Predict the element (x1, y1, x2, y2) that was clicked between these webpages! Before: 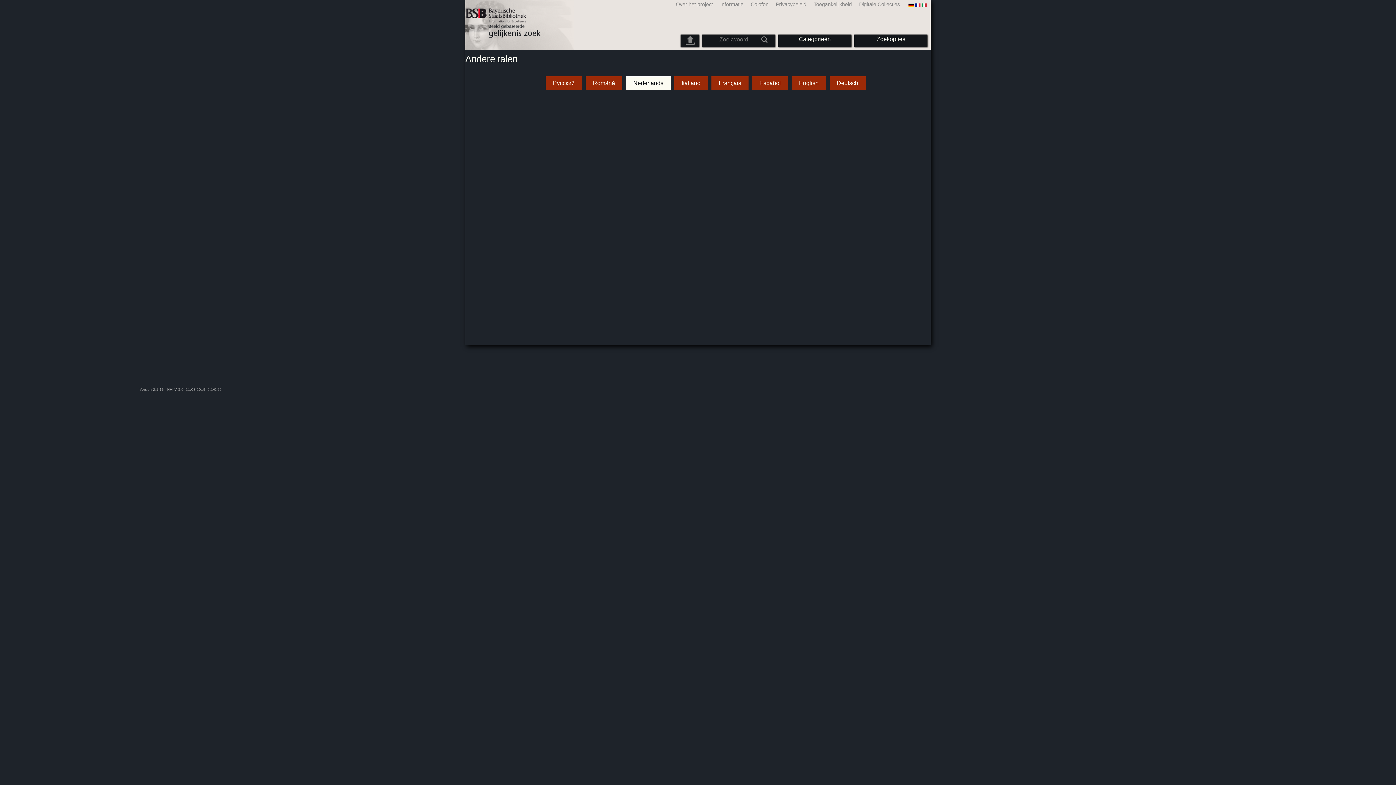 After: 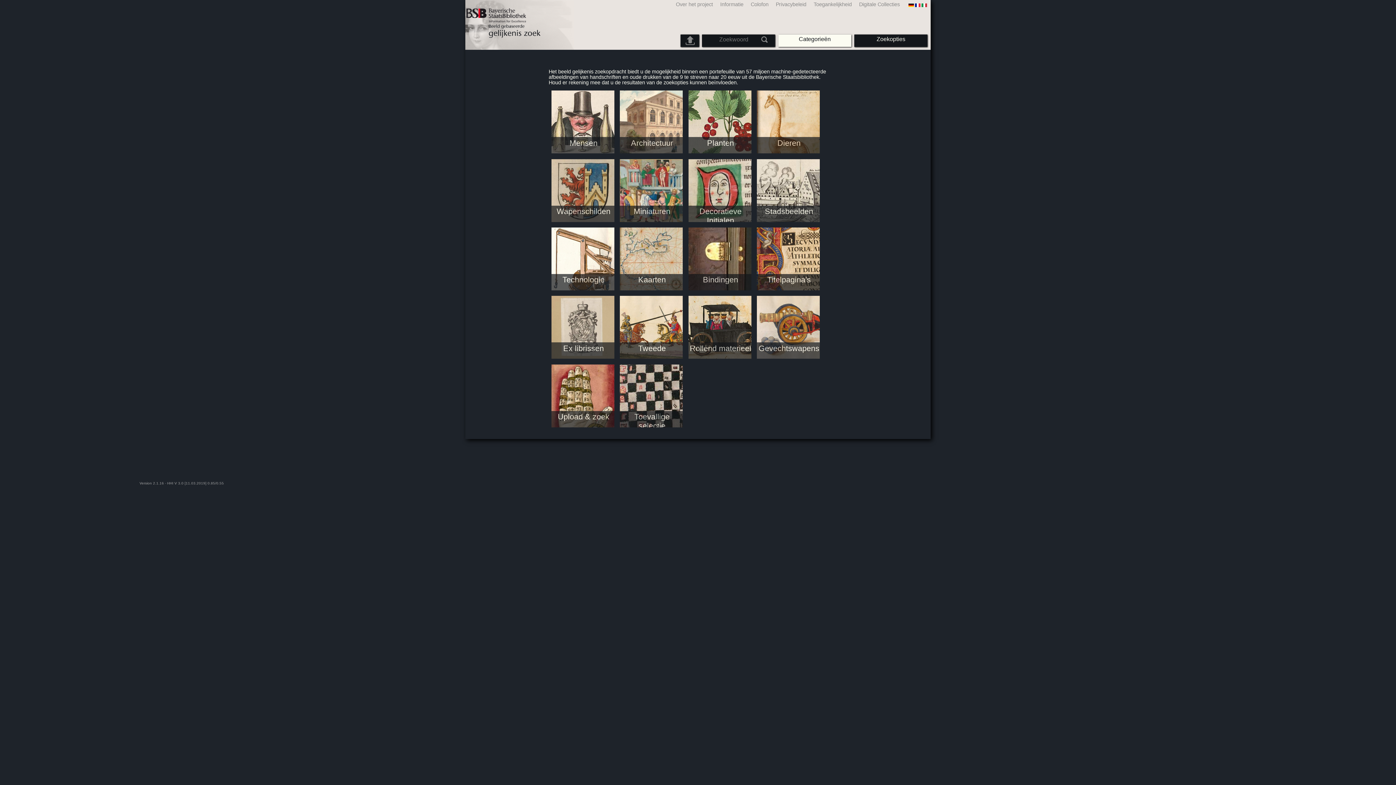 Action: label: Categorieën bbox: (783, 36, 846, 42)